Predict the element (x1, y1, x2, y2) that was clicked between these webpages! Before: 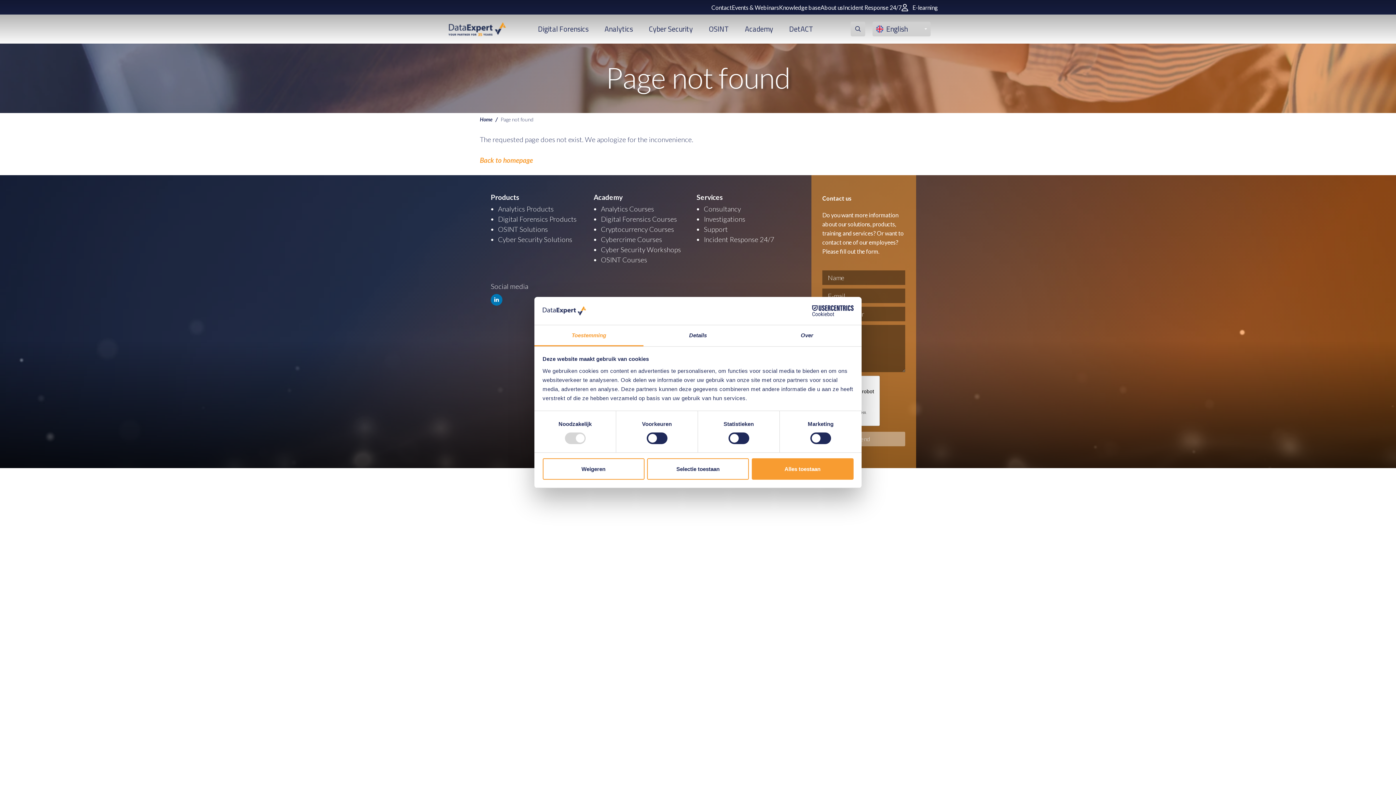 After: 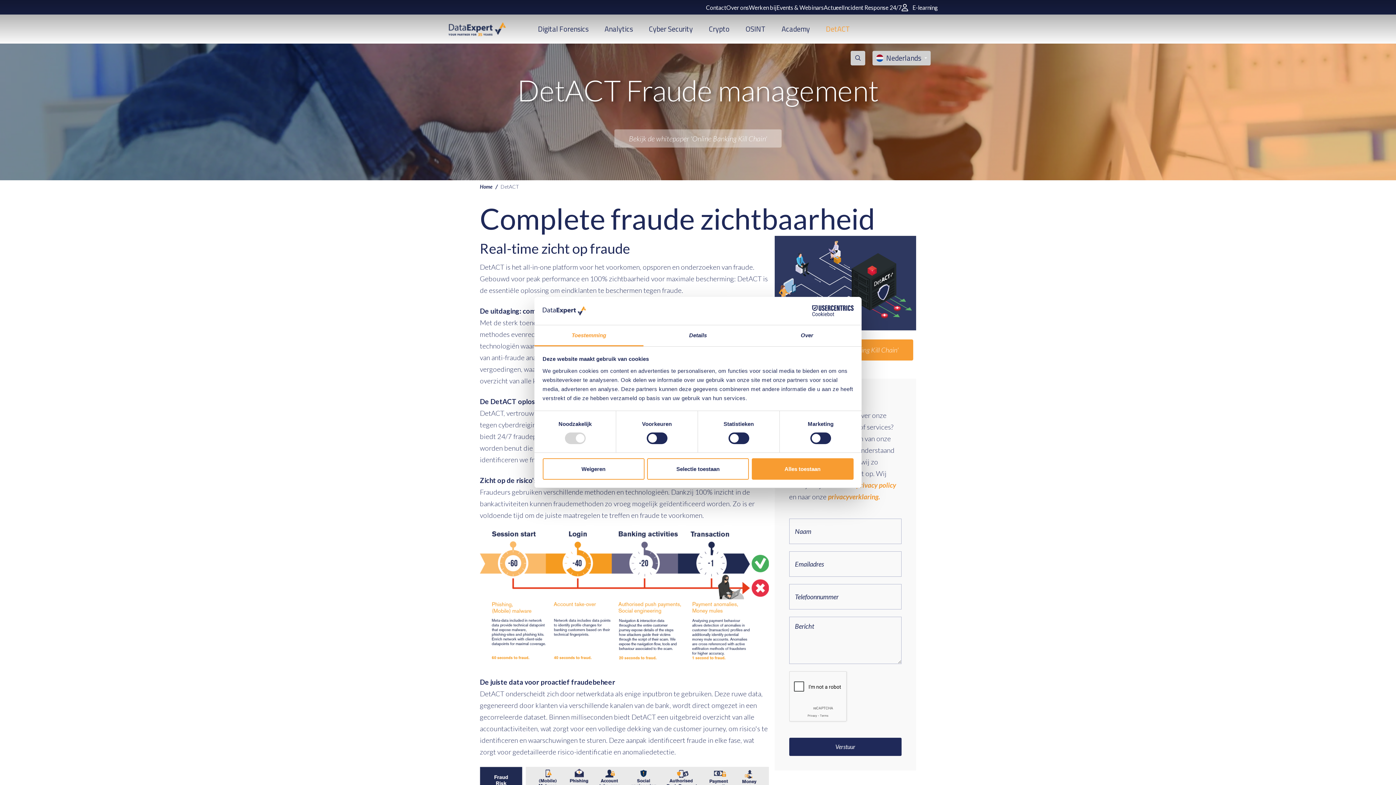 Action: bbox: (782, 14, 820, 43) label: DetACT